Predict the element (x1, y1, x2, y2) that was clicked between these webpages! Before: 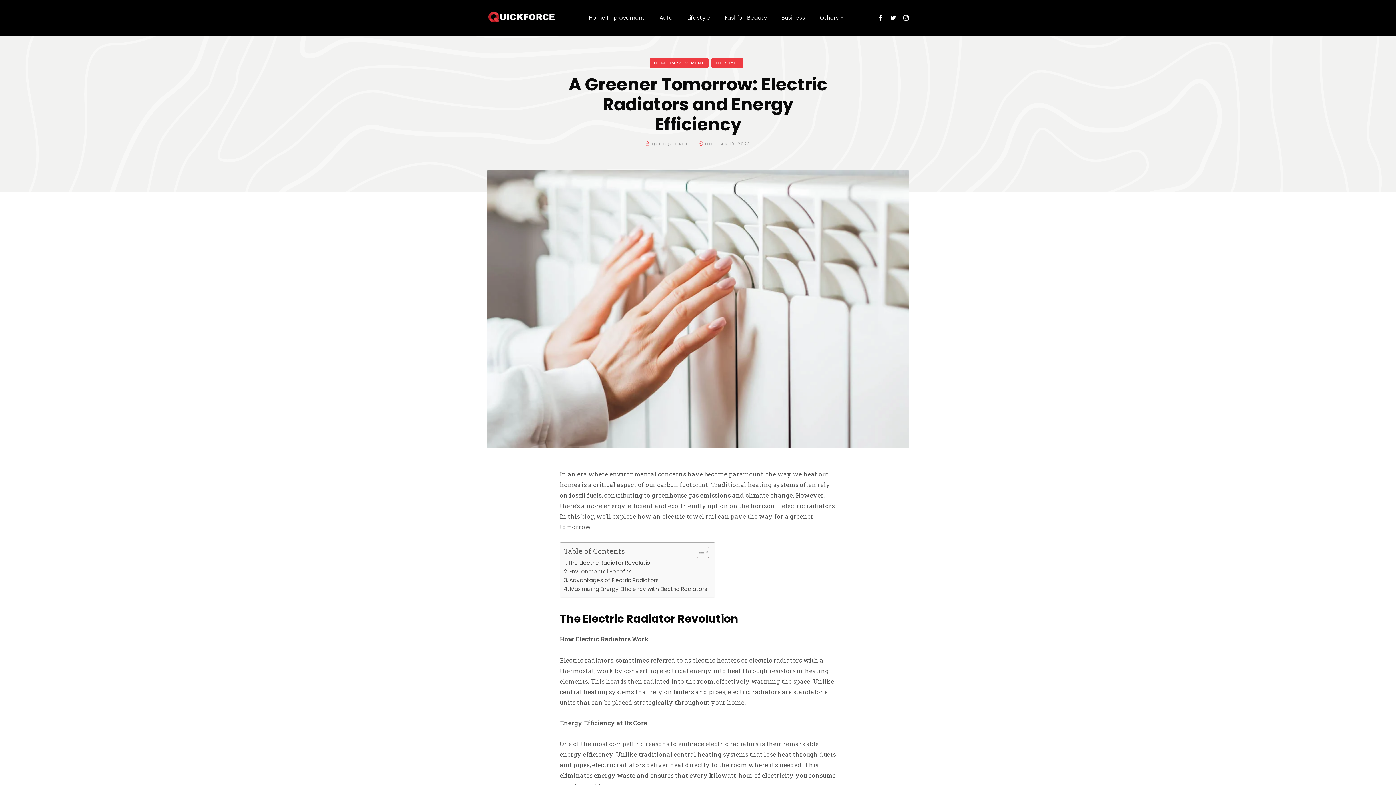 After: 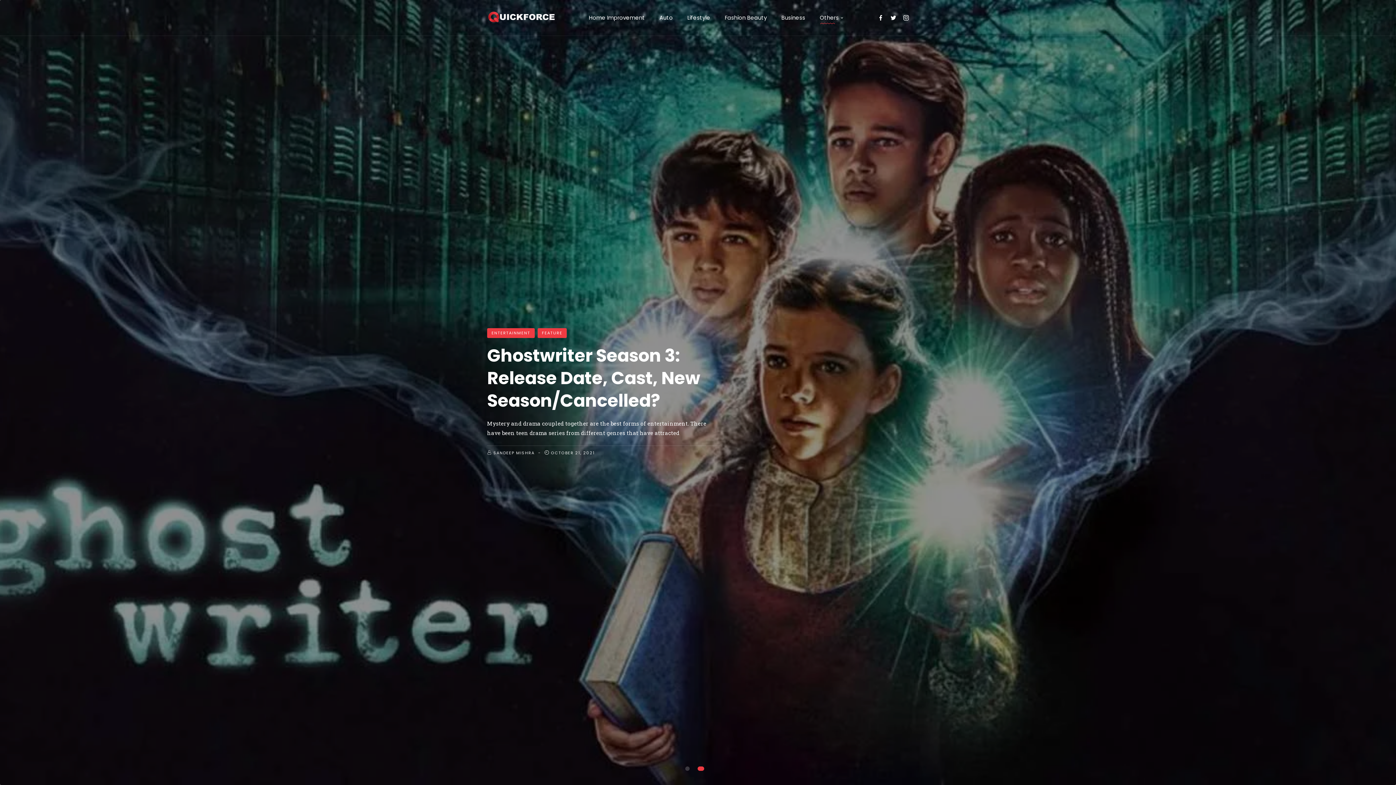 Action: label: QUICK@FORCE bbox: (652, 141, 688, 146)